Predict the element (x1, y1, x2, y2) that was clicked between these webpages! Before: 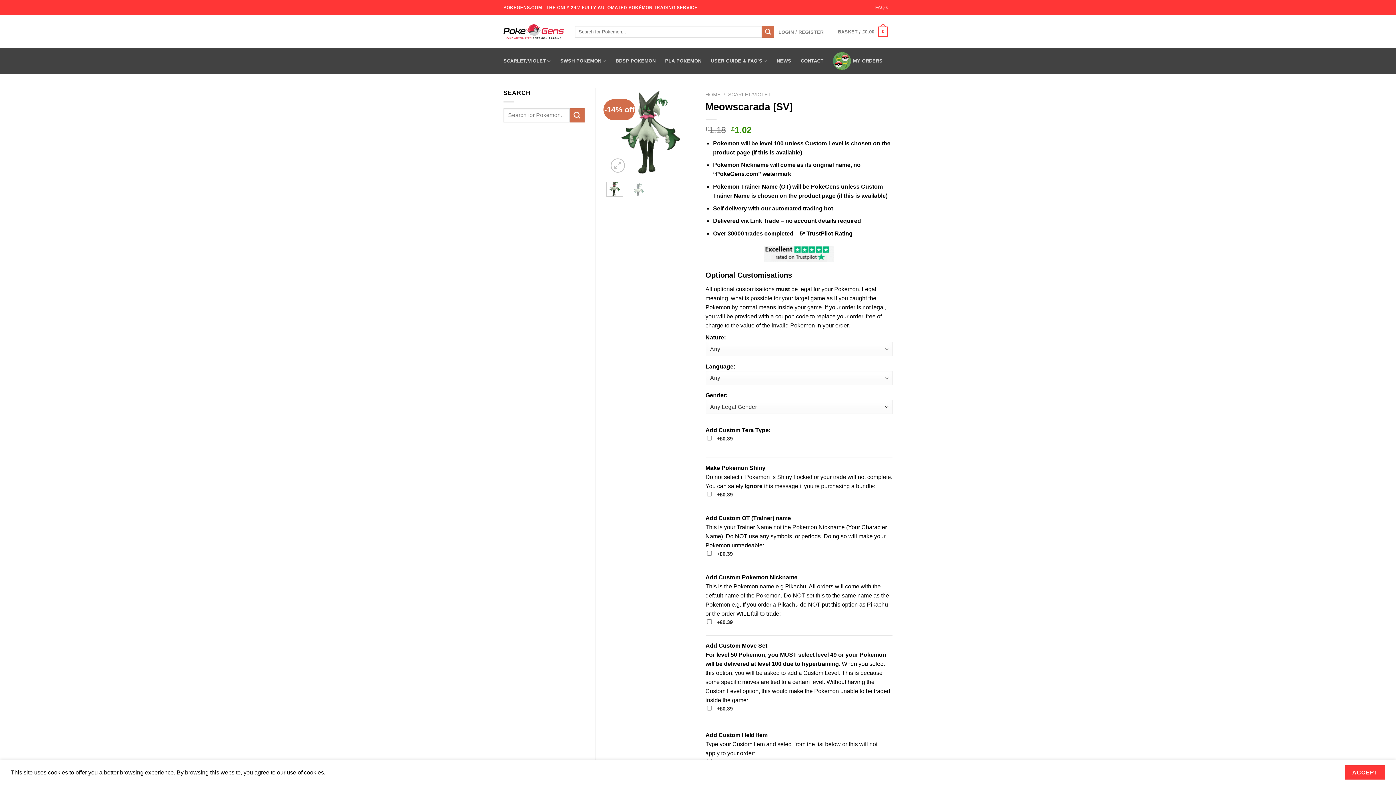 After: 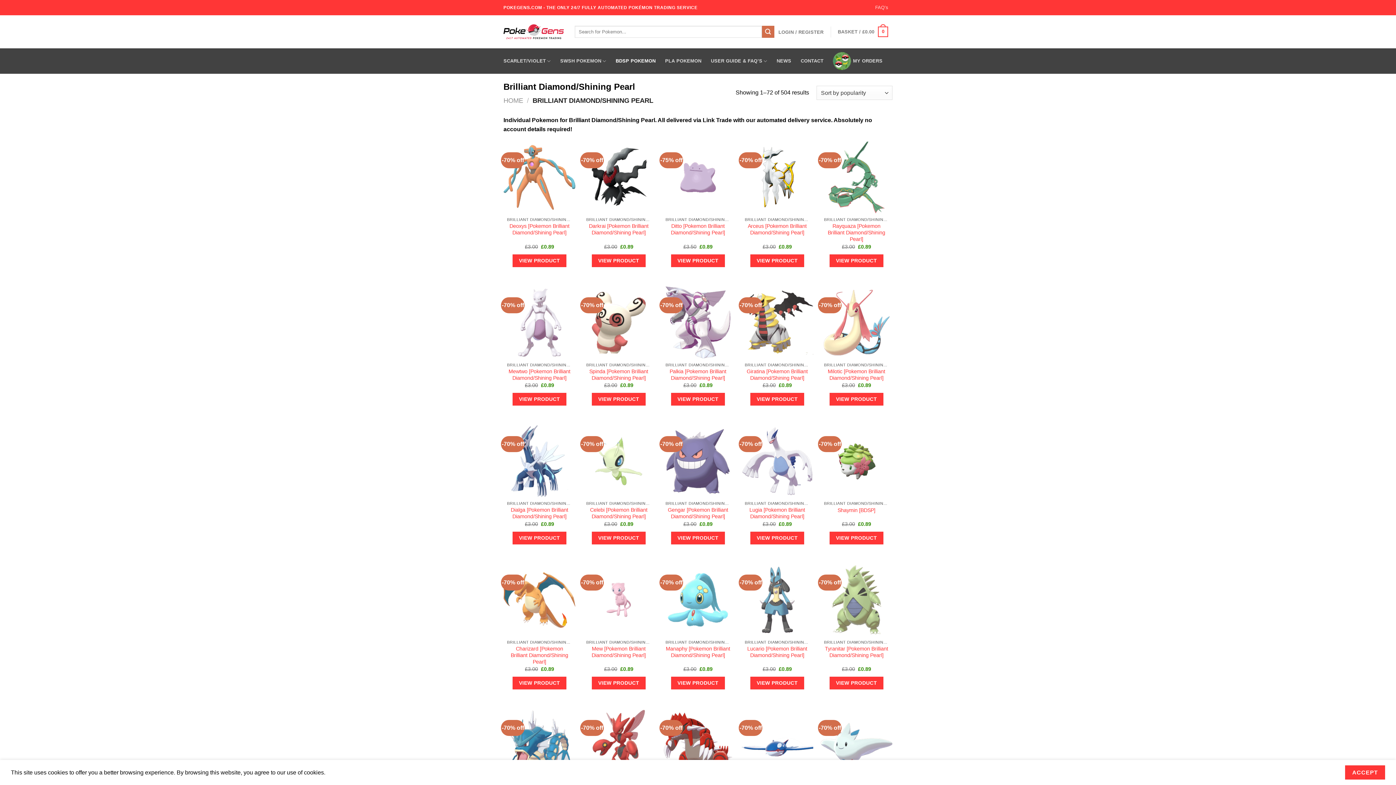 Action: label: BDSP POKEMON bbox: (615, 54, 655, 67)